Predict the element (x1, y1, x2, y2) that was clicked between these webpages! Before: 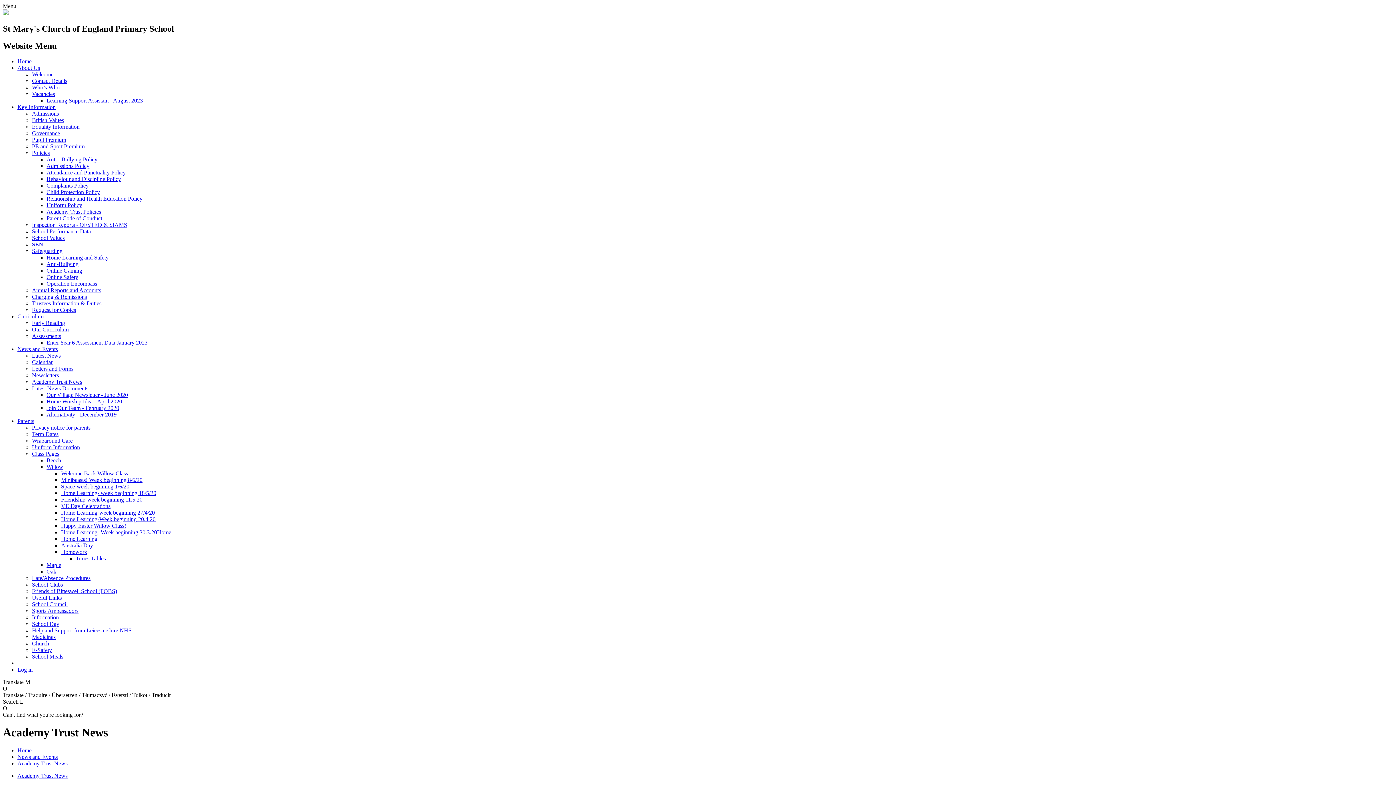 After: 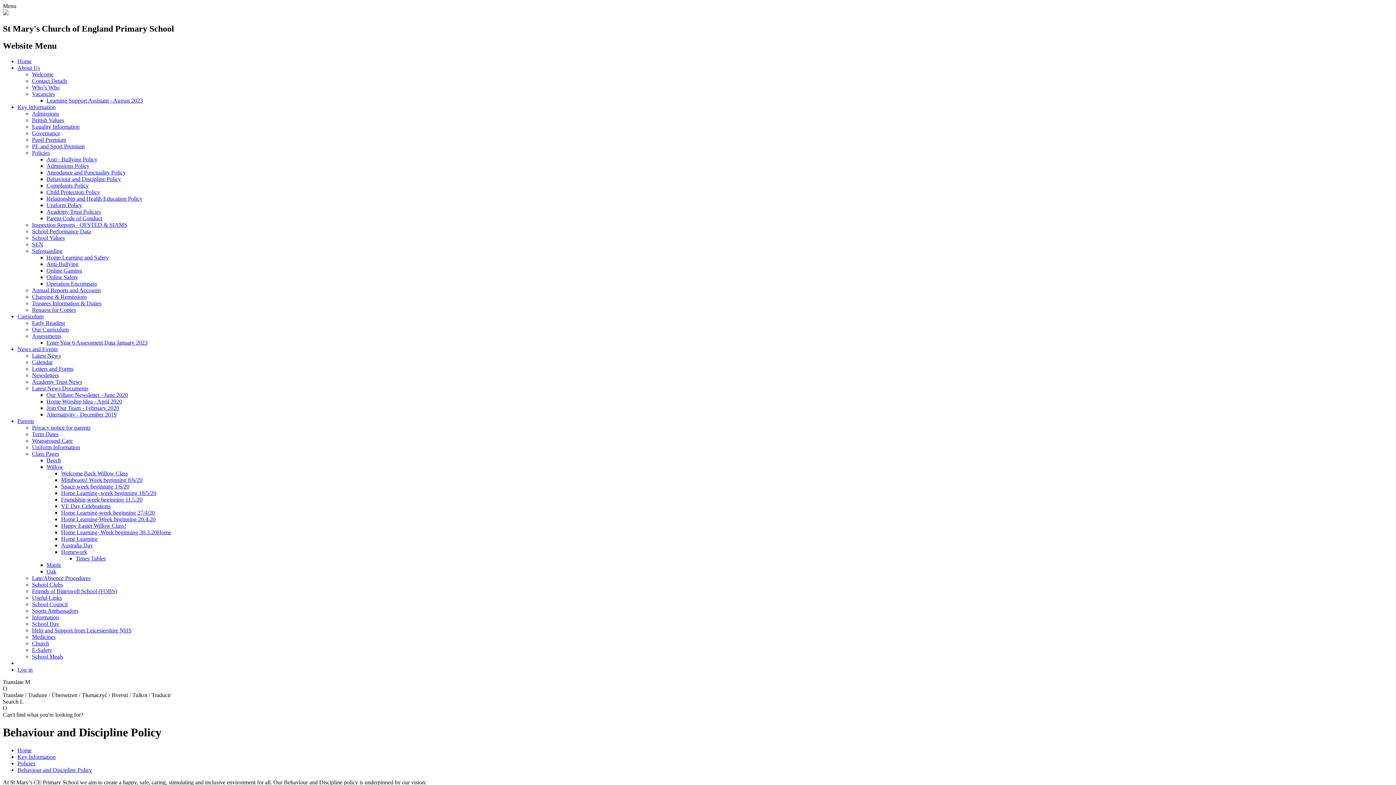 Action: bbox: (46, 175, 121, 182) label: Behaviour and Discipline Policy